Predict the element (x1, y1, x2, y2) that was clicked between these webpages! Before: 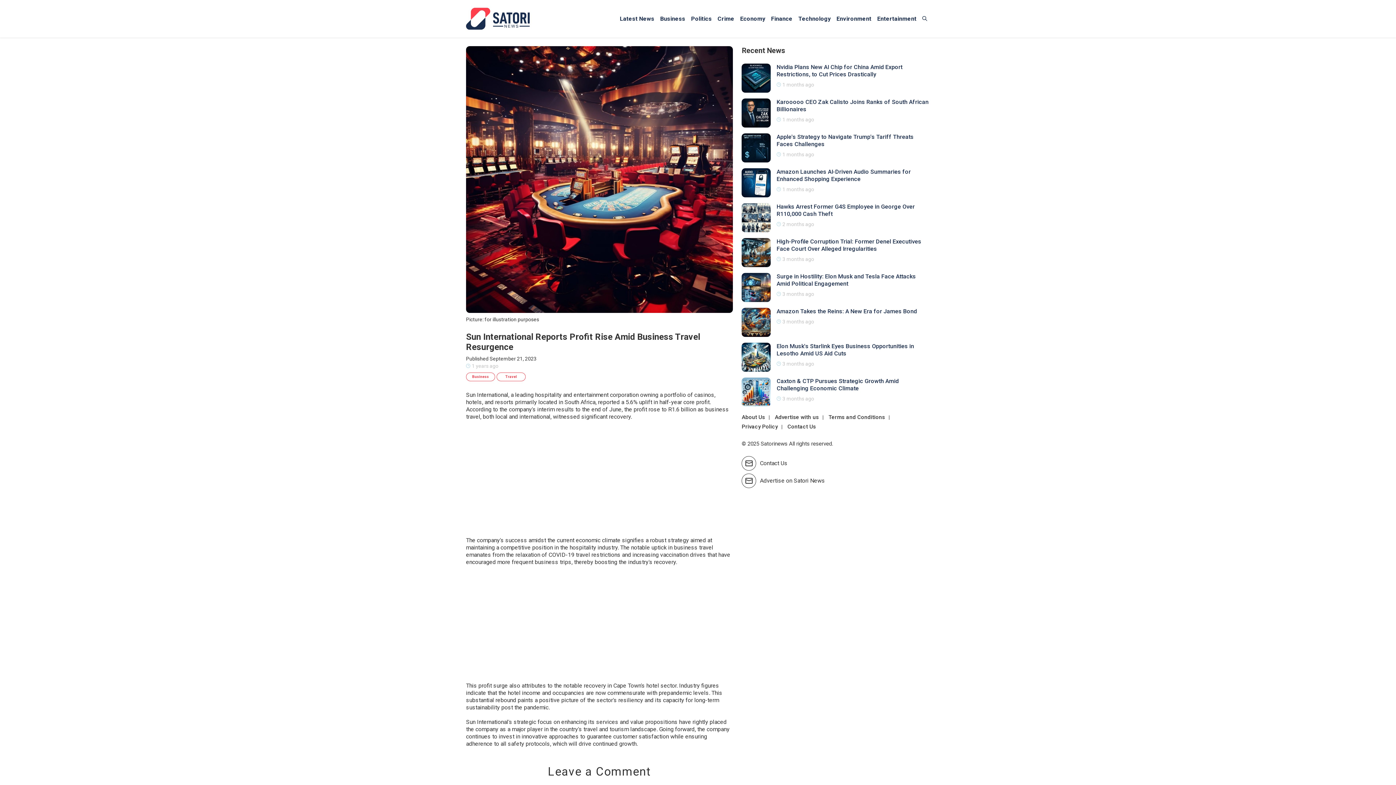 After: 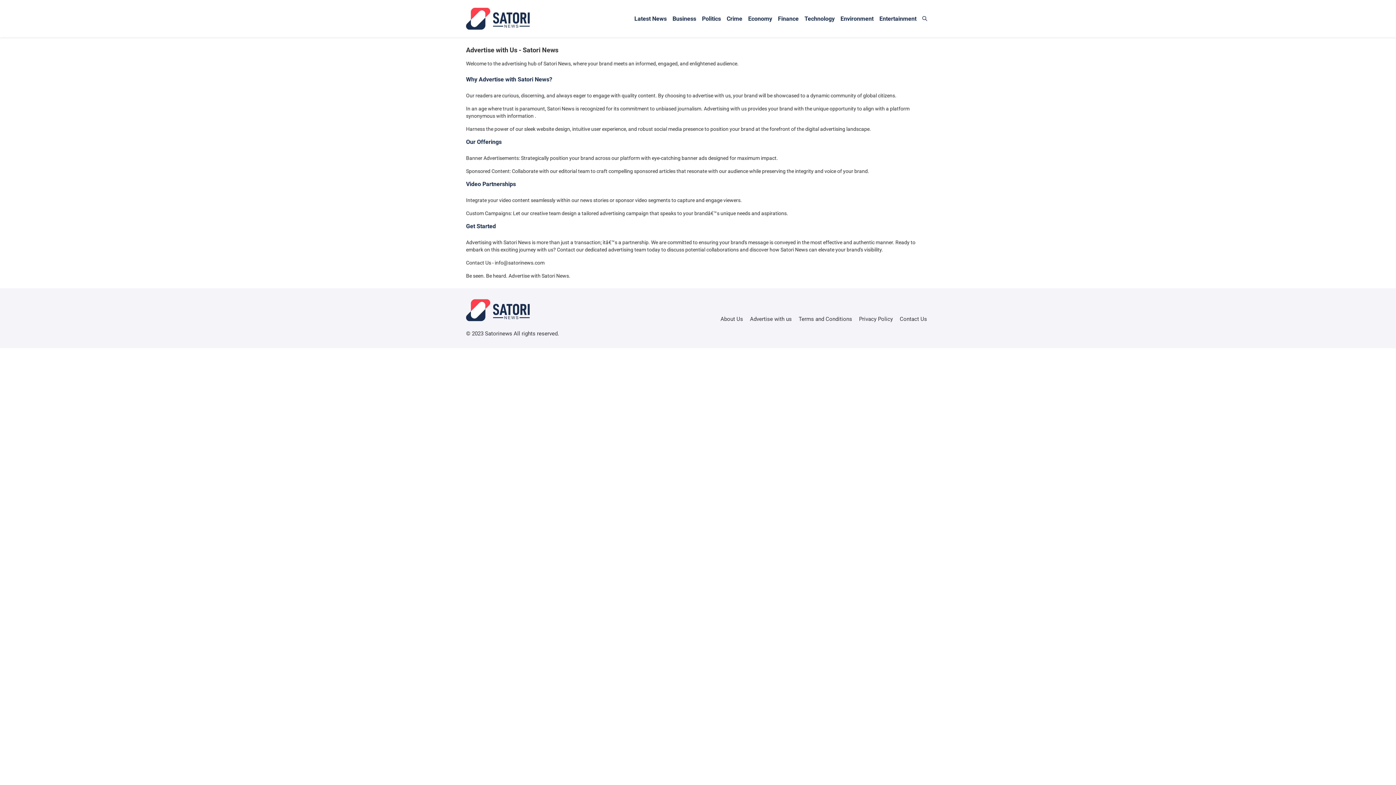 Action: label: Advertise with us bbox: (775, 414, 819, 420)